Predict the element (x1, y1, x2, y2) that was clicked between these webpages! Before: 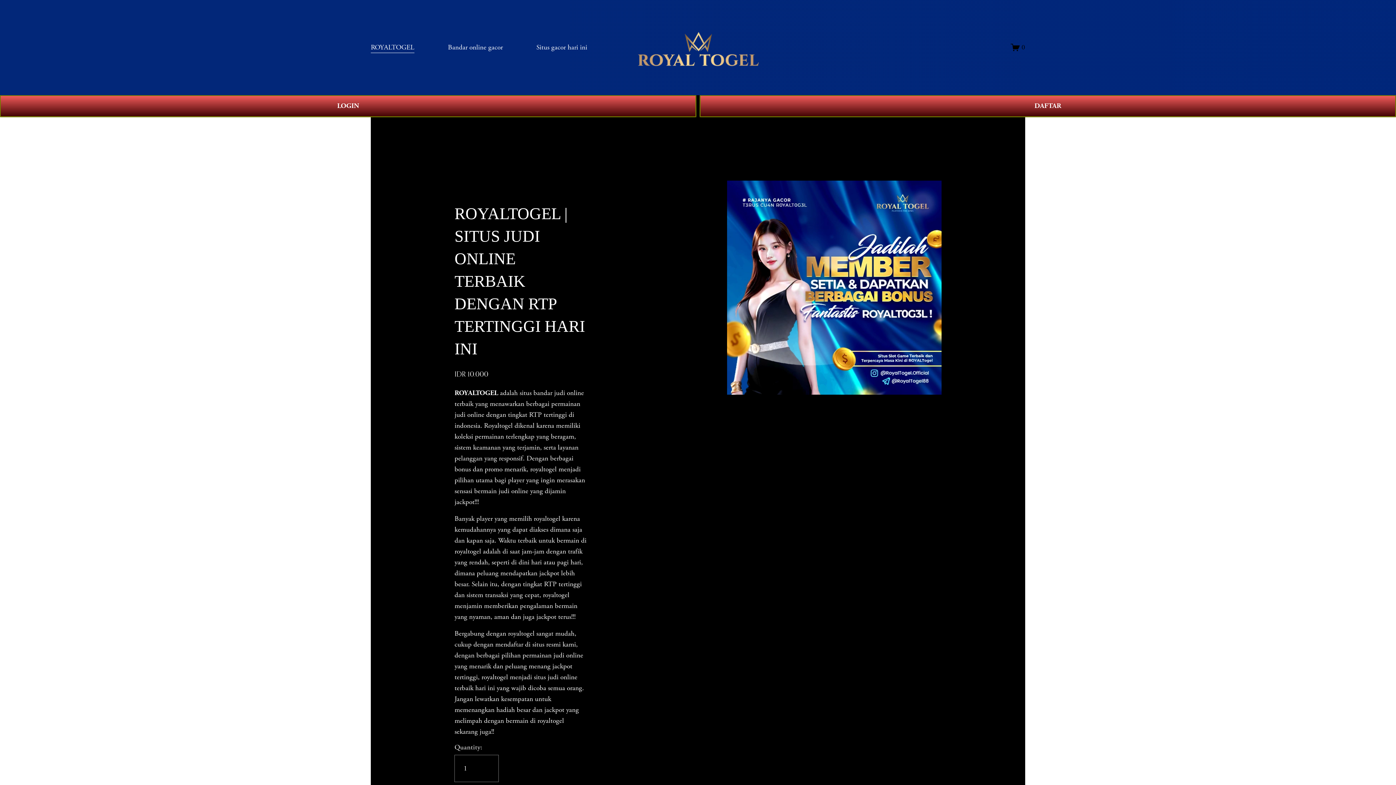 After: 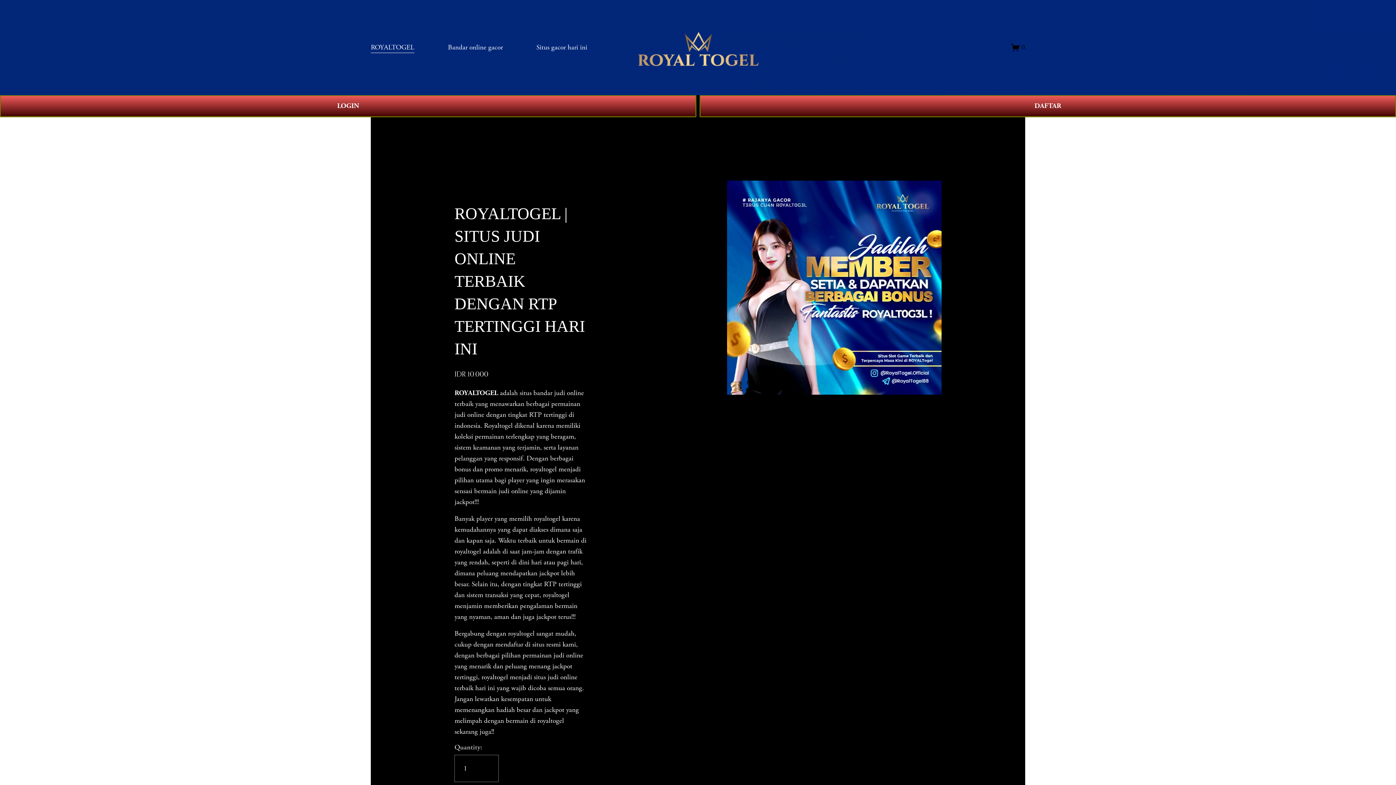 Action: bbox: (536, 41, 587, 53) label: Situs gacor hari ini